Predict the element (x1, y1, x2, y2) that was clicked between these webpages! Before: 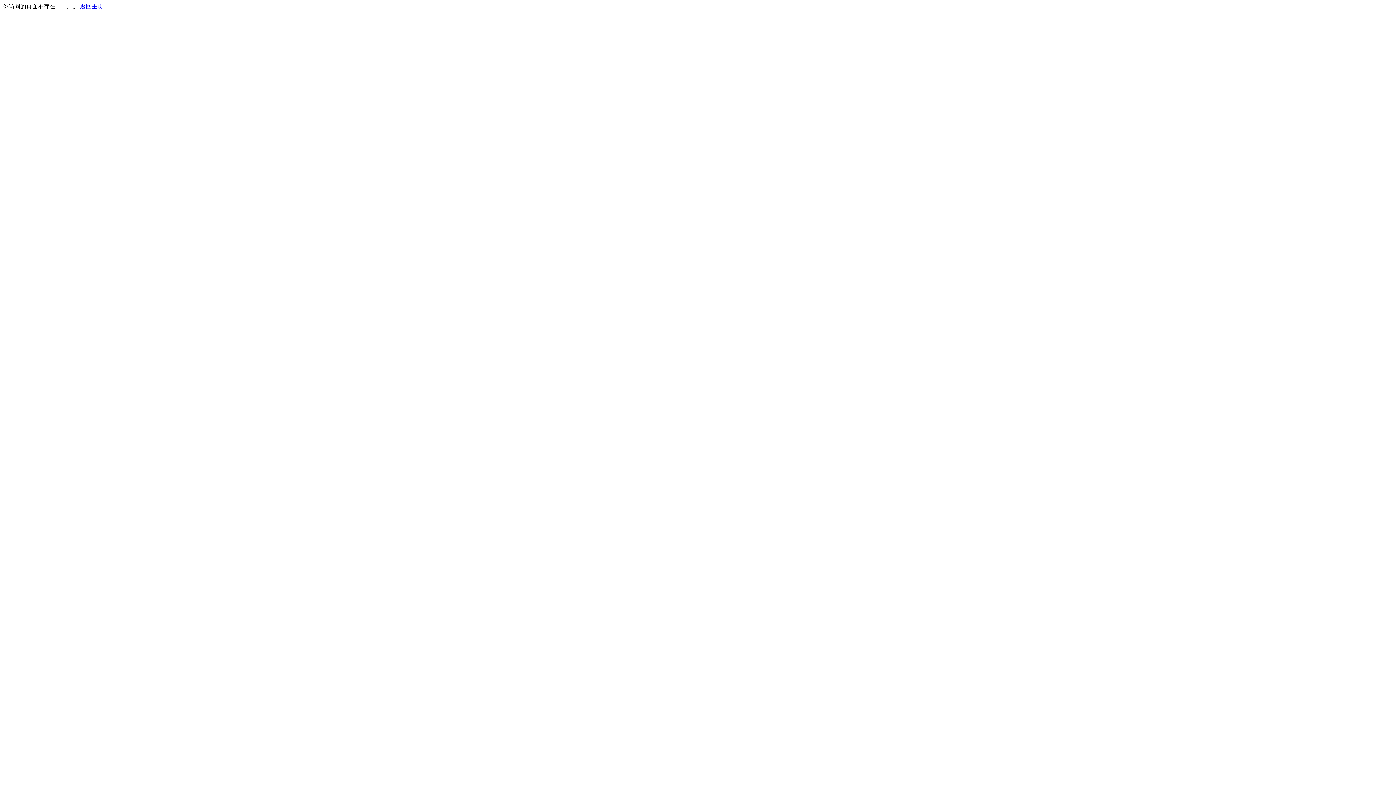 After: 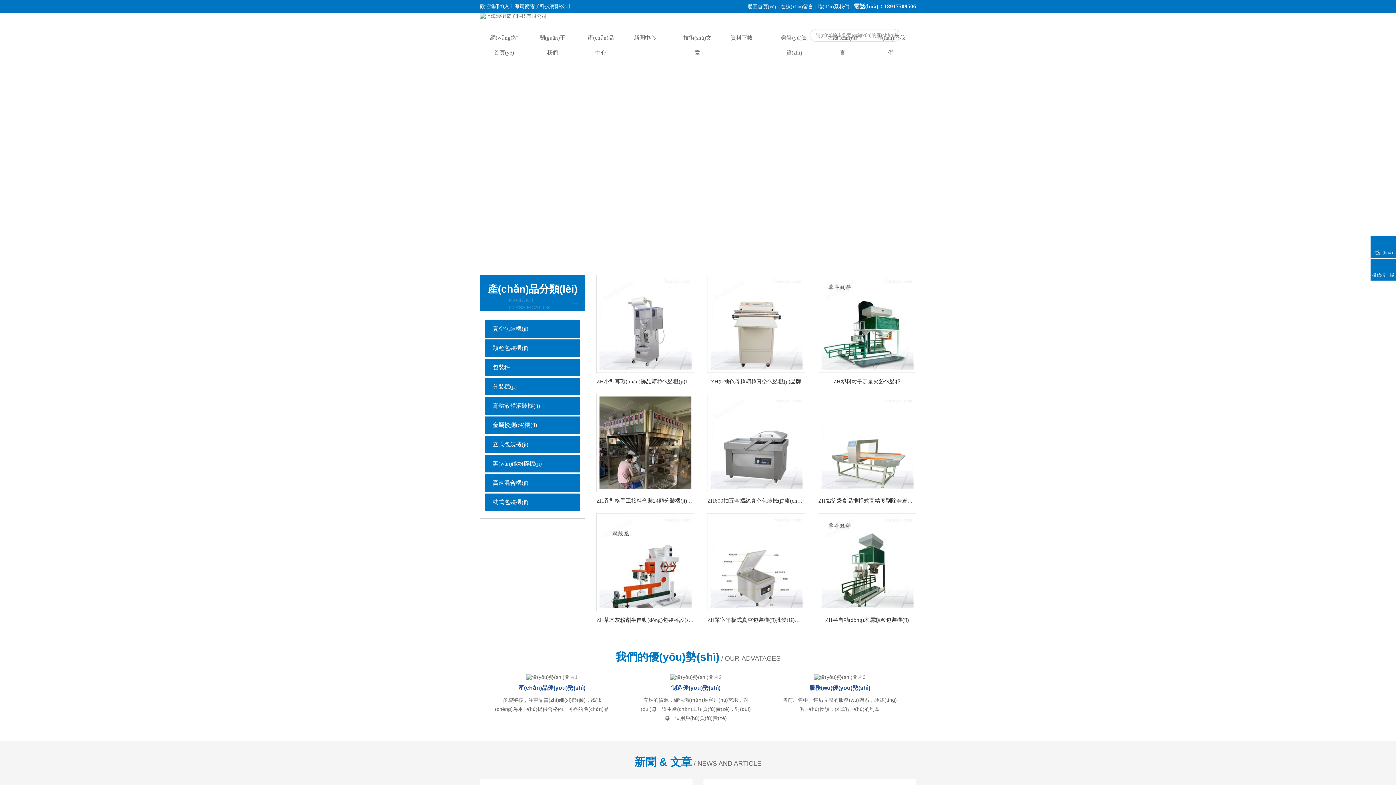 Action: bbox: (80, 3, 103, 9) label: 返回主页